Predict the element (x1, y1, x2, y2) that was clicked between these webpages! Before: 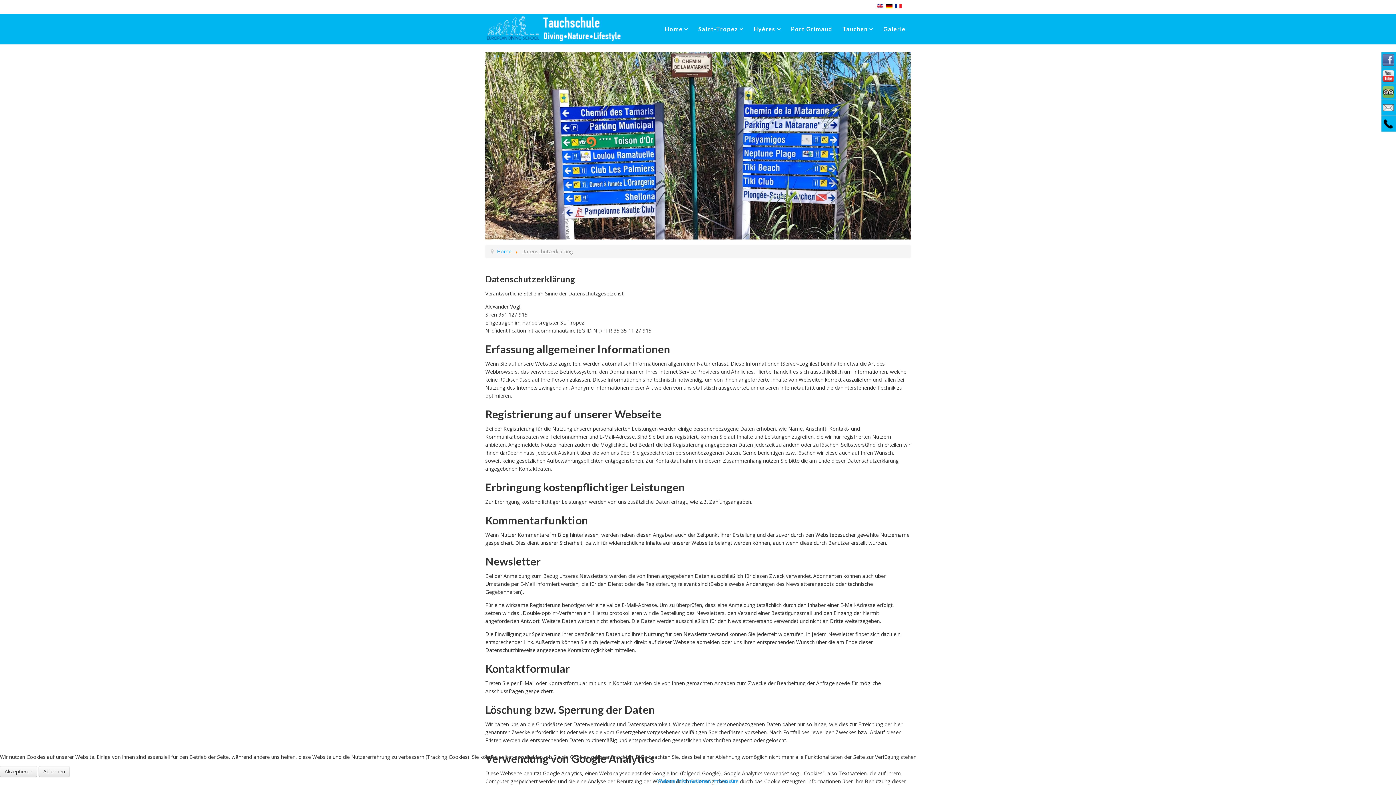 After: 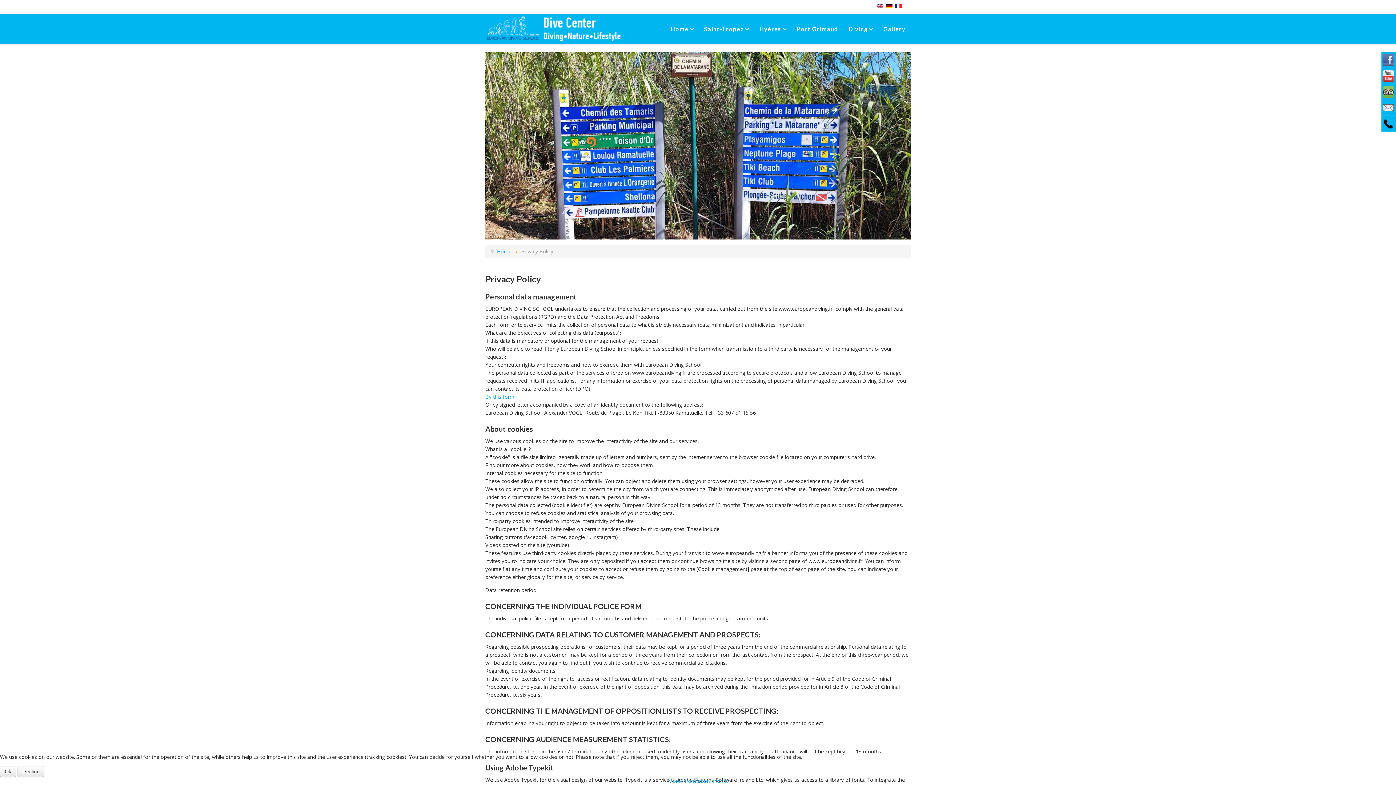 Action: bbox: (877, 2, 884, 9) label:  